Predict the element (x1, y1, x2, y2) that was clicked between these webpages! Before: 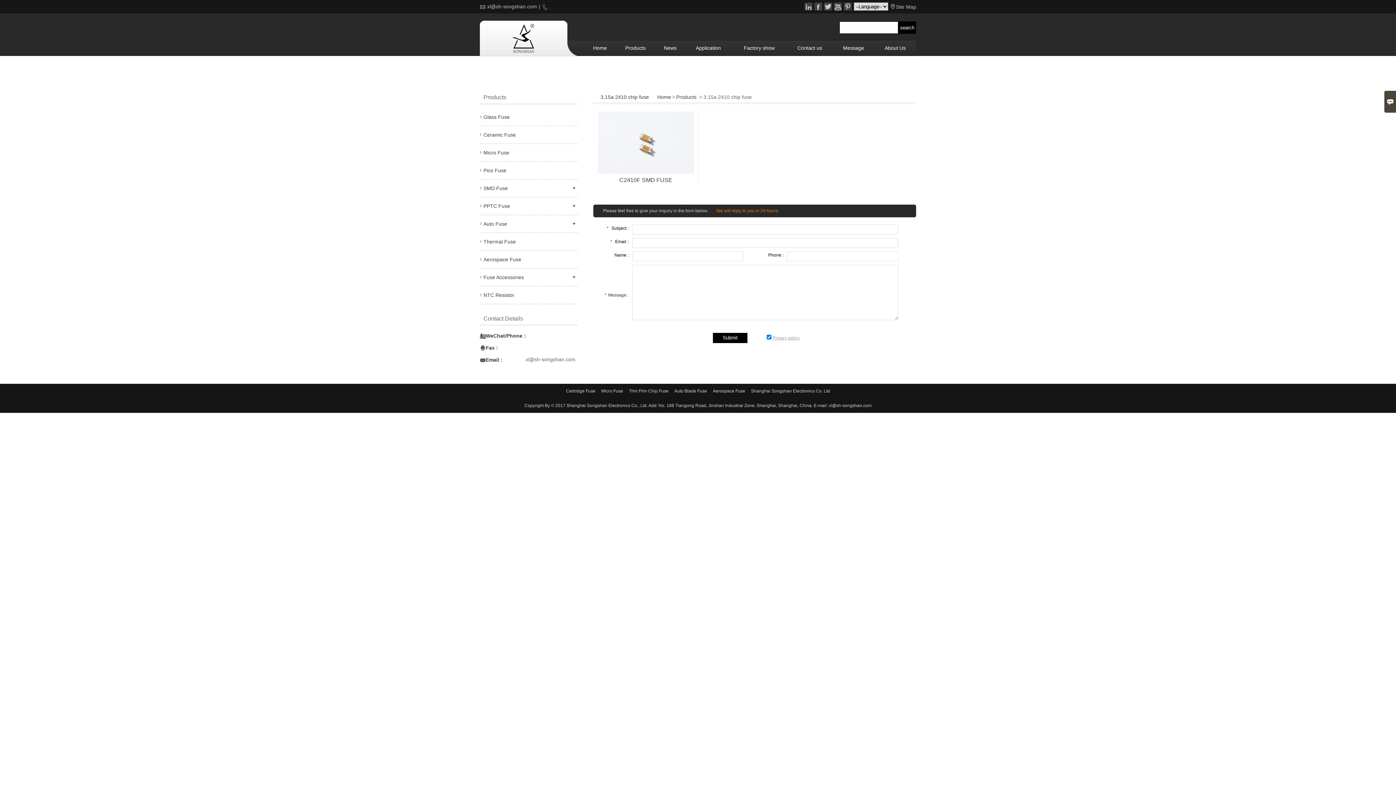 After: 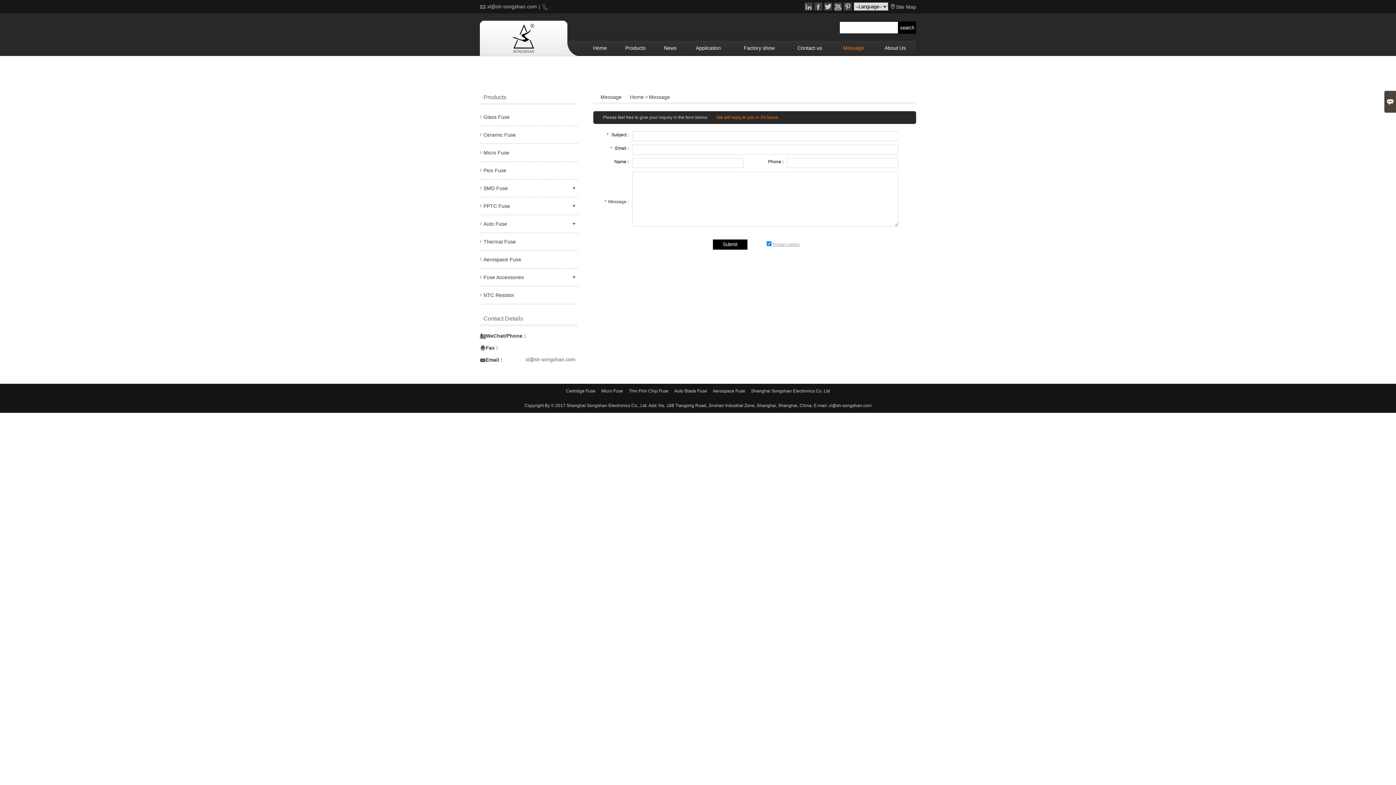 Action: bbox: (525, 332, 527, 338) label: .